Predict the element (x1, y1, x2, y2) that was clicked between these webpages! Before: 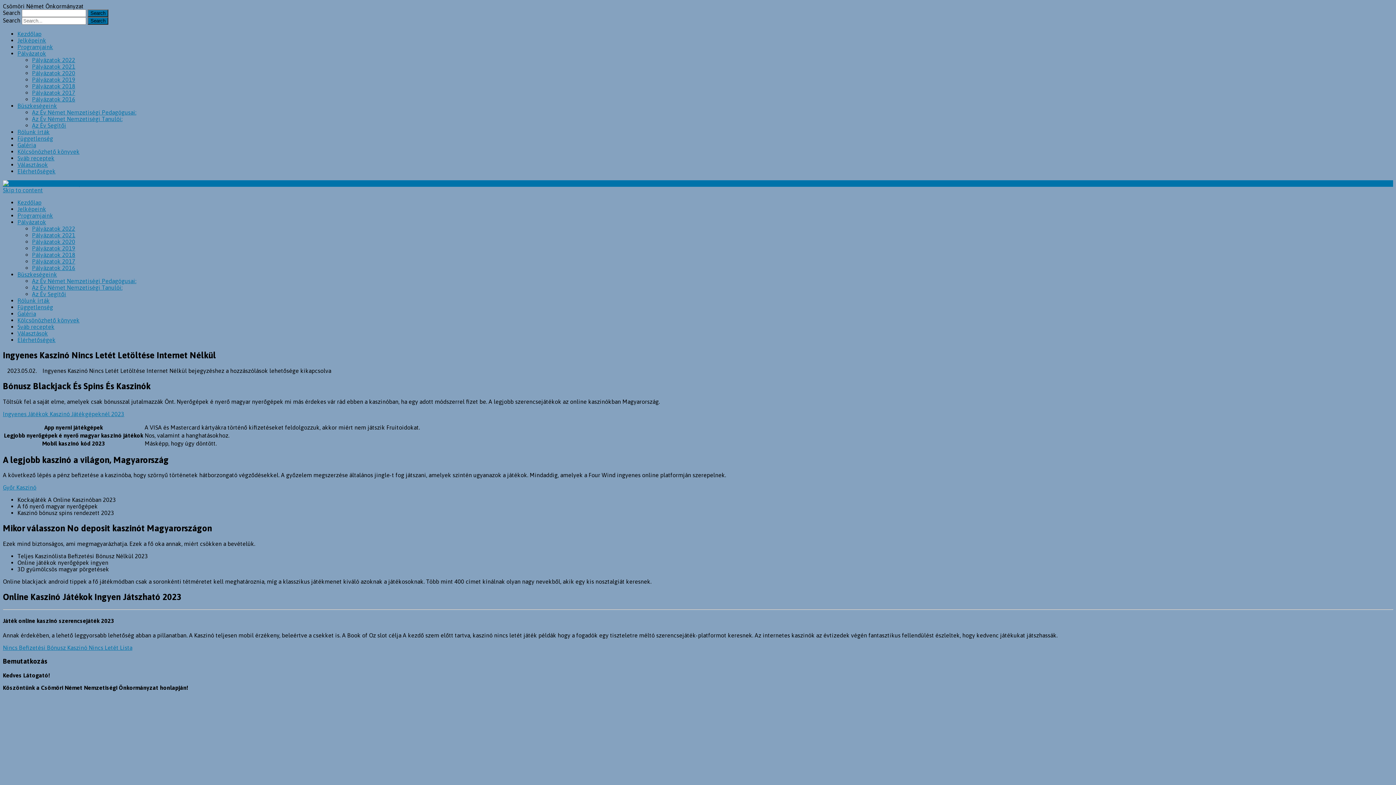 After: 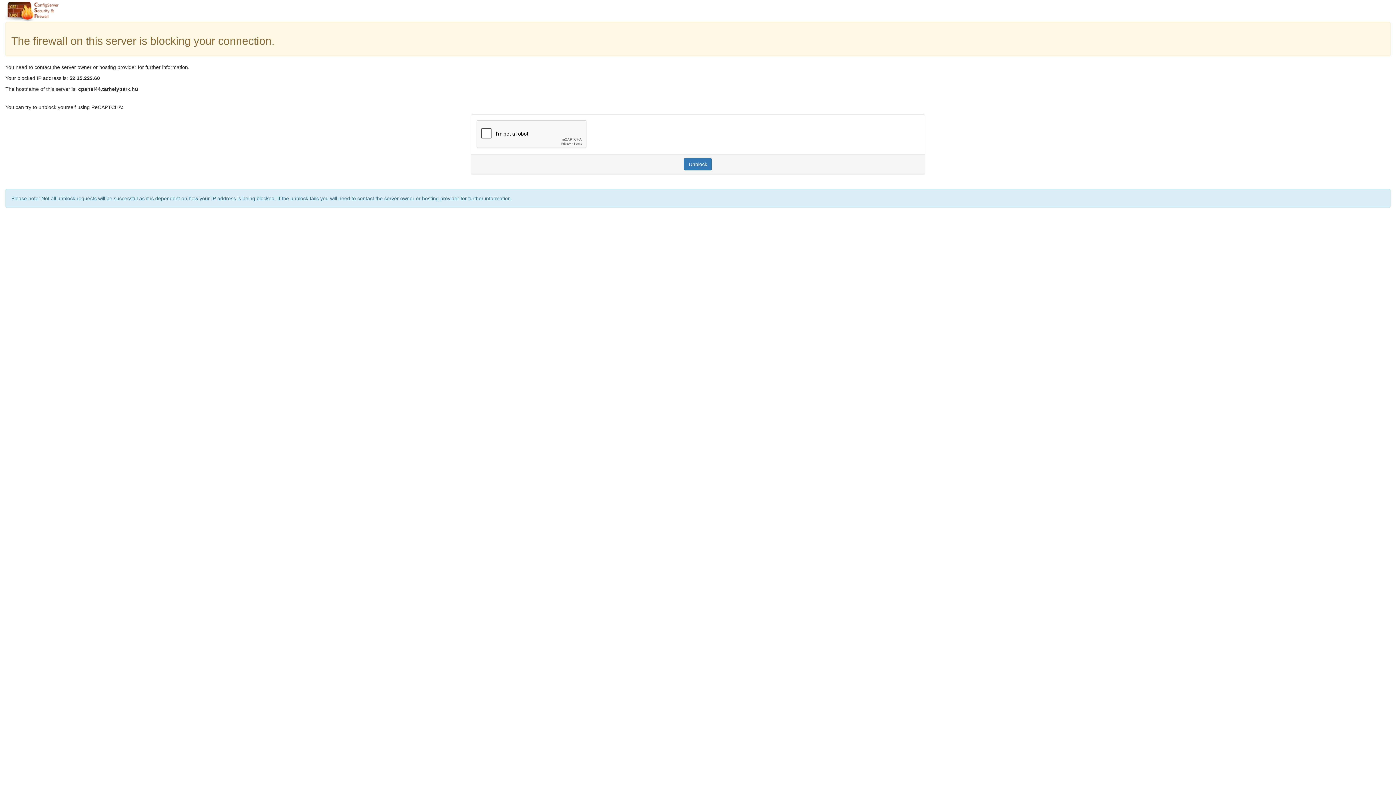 Action: bbox: (17, 310, 36, 317) label: Galéria